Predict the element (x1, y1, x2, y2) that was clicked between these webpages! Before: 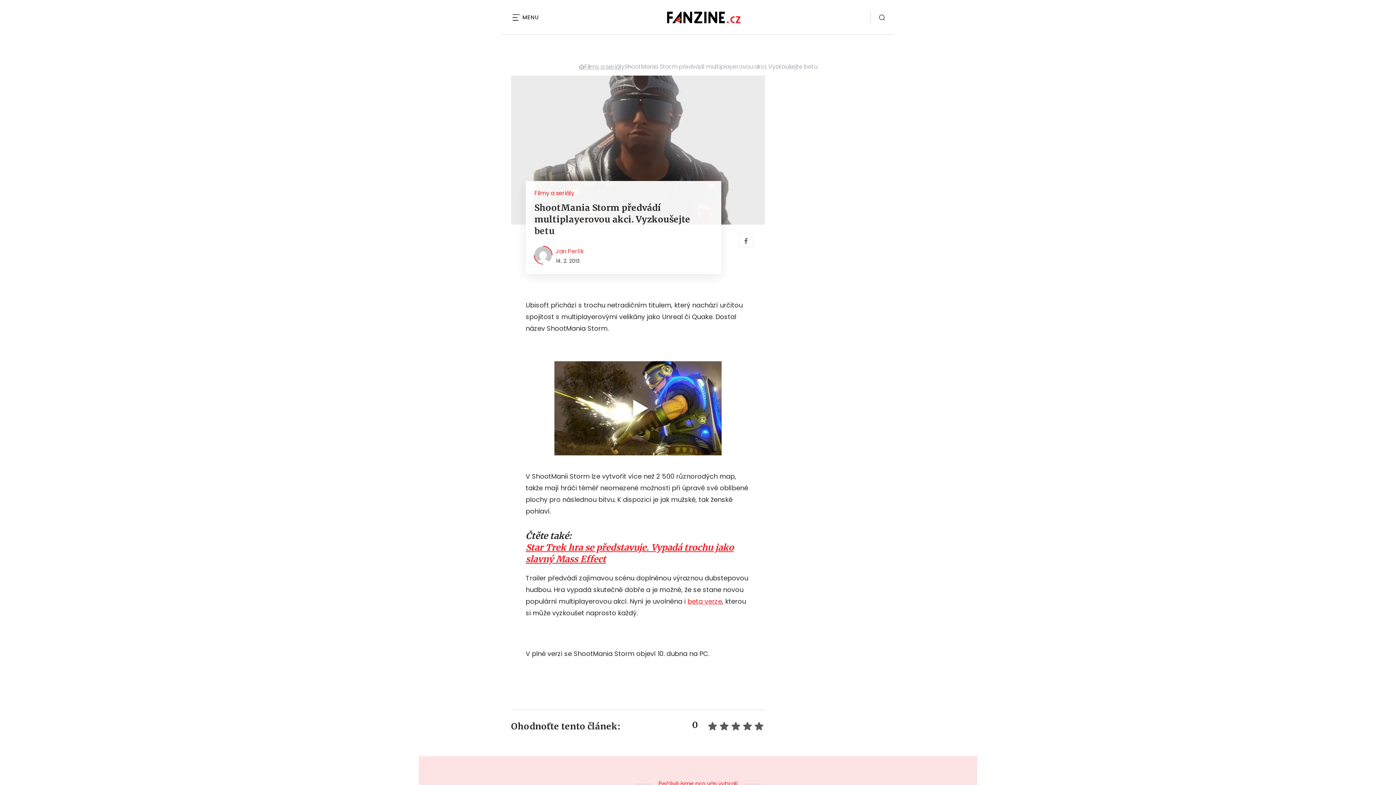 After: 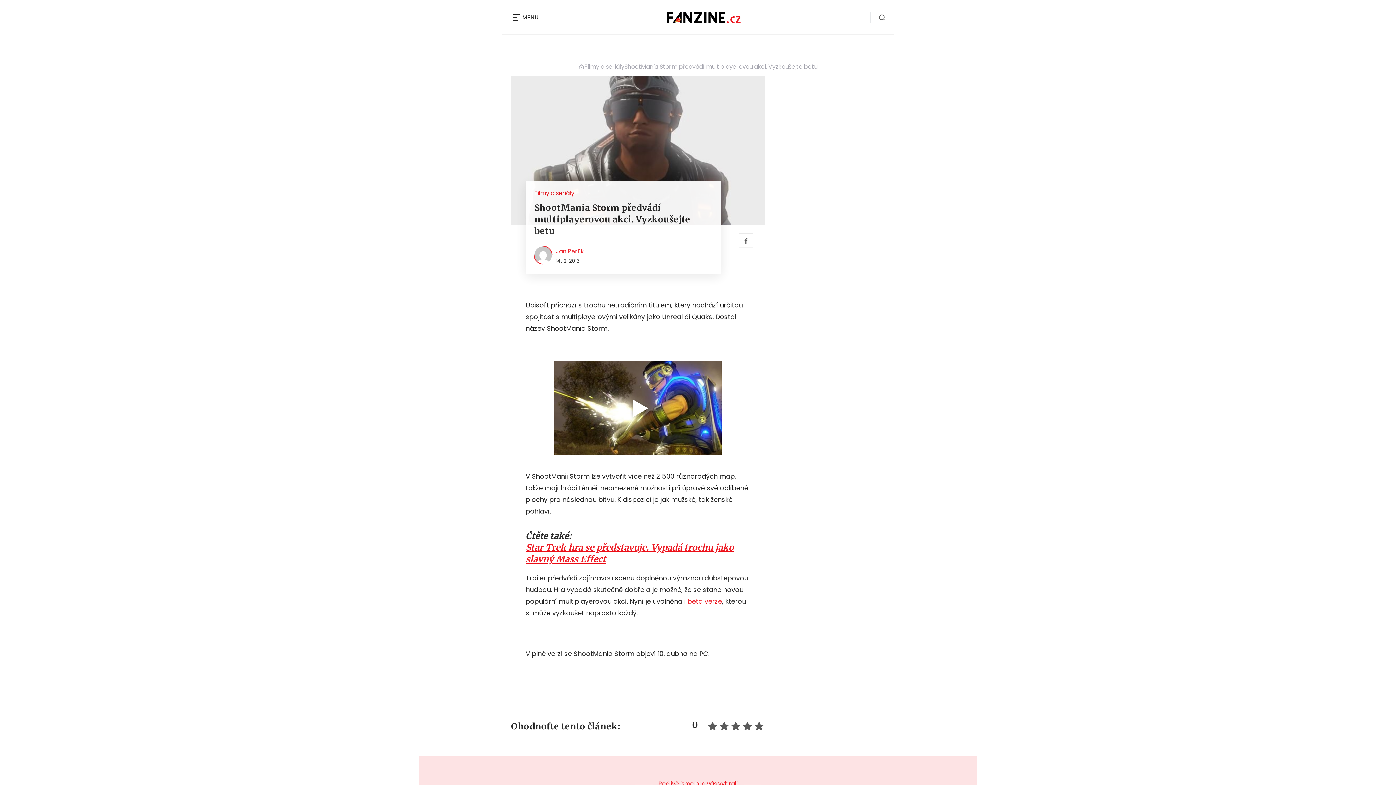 Action: bbox: (738, 233, 753, 248)